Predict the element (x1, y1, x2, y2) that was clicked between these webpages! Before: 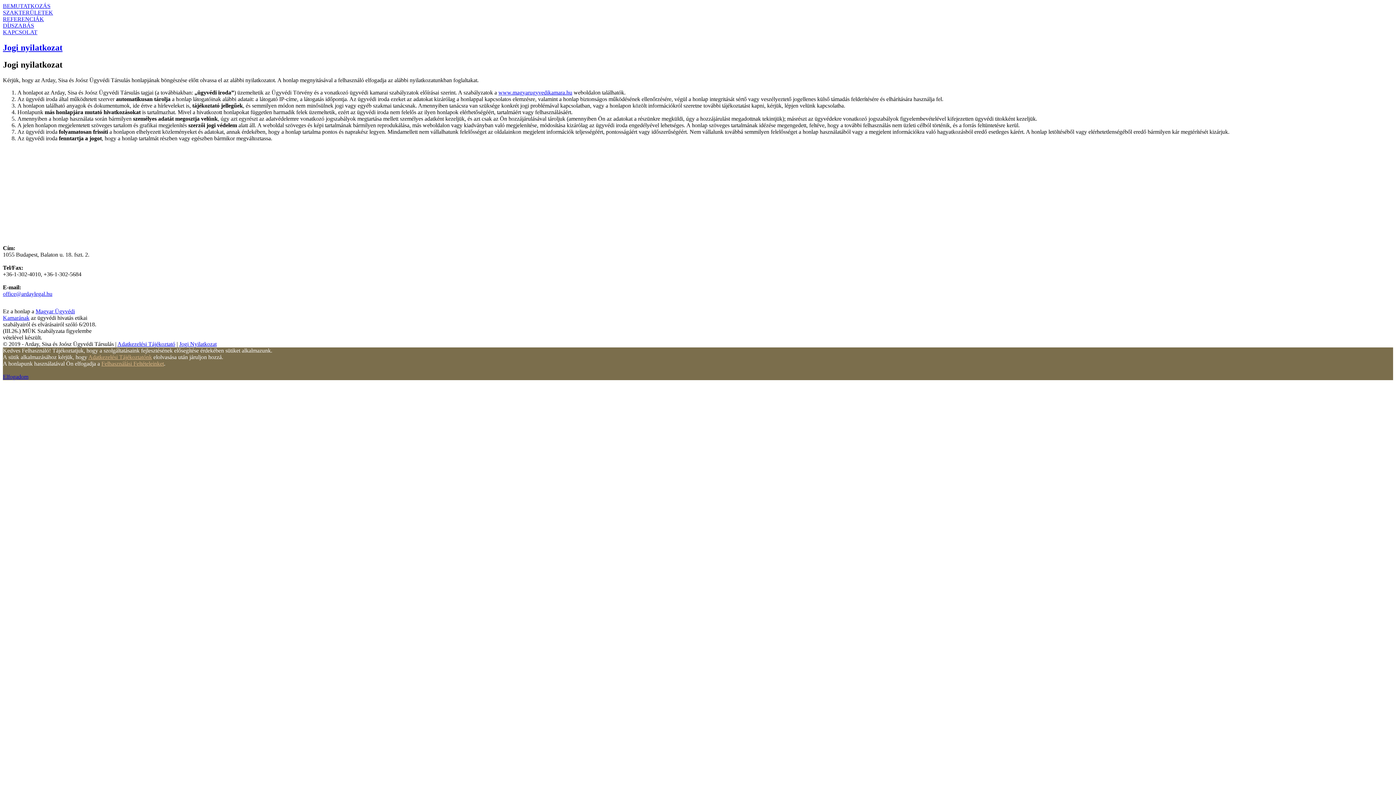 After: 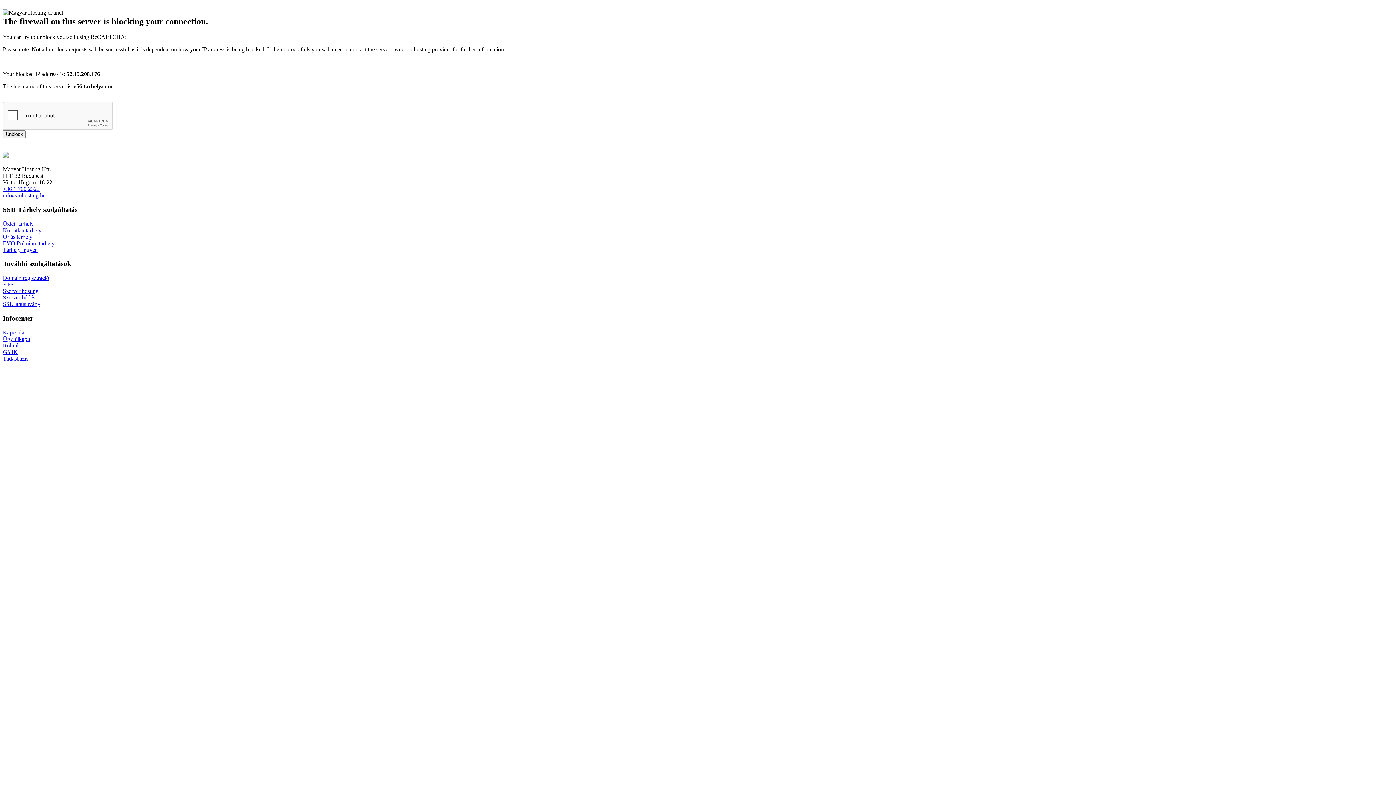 Action: label: KAPCSOLAT bbox: (2, 29, 1393, 35)